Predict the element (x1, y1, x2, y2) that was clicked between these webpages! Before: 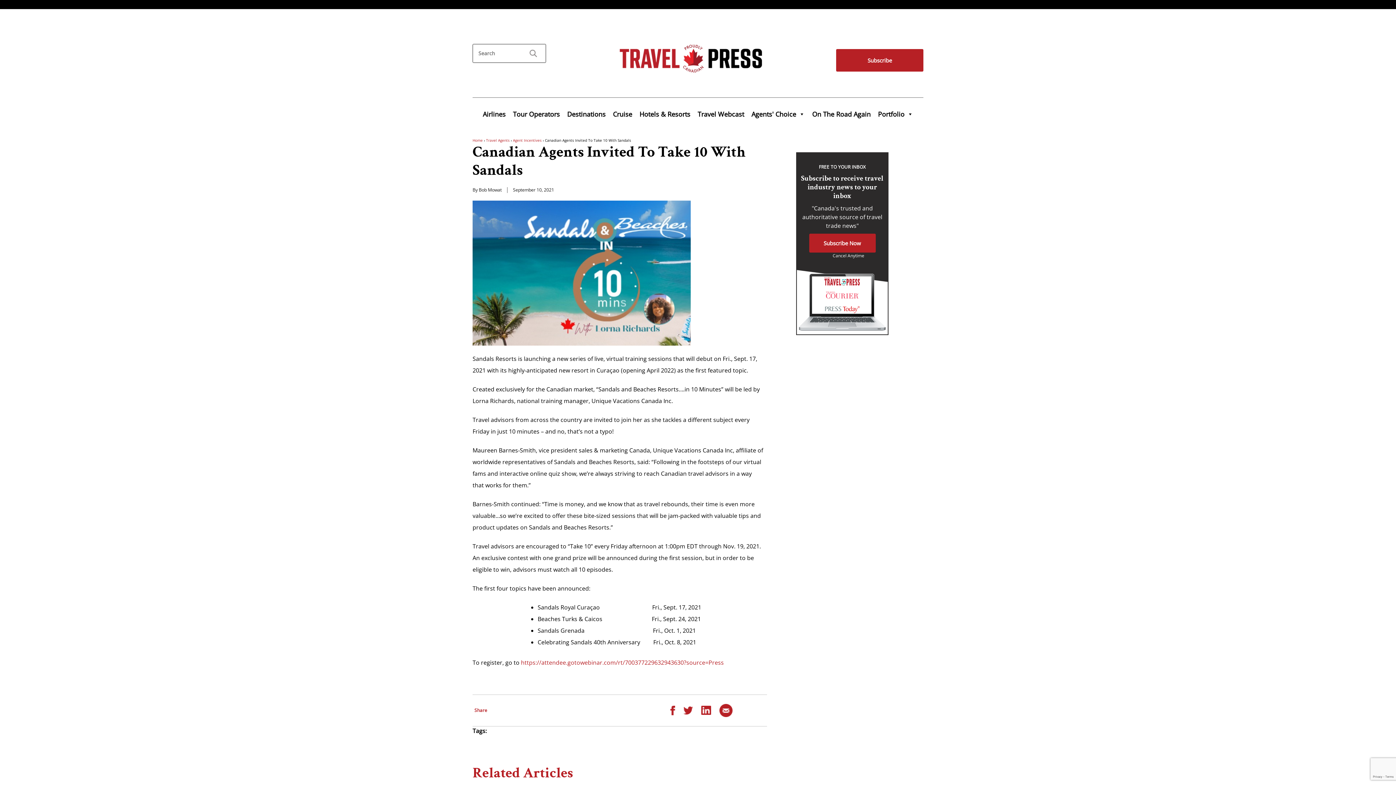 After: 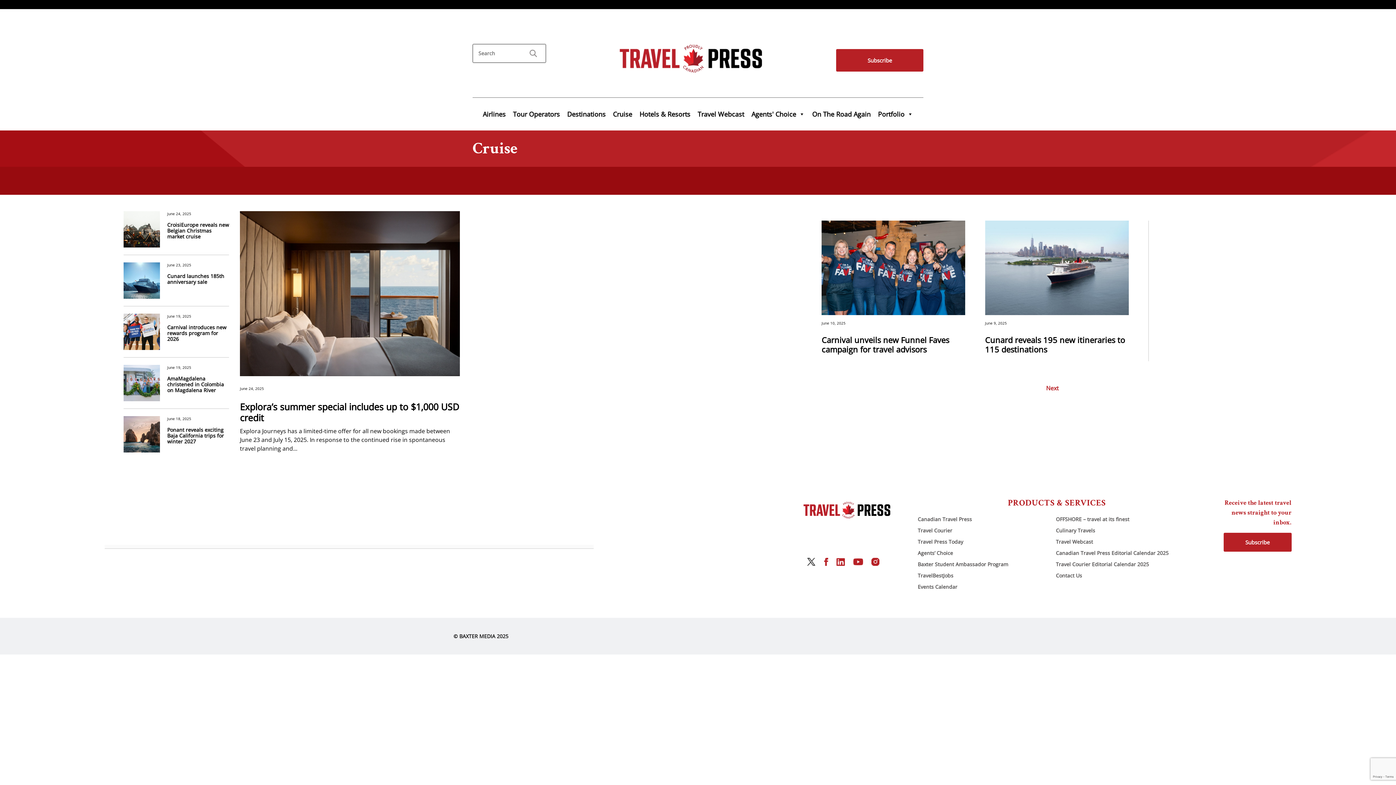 Action: bbox: (609, 106, 636, 121) label: Cruise